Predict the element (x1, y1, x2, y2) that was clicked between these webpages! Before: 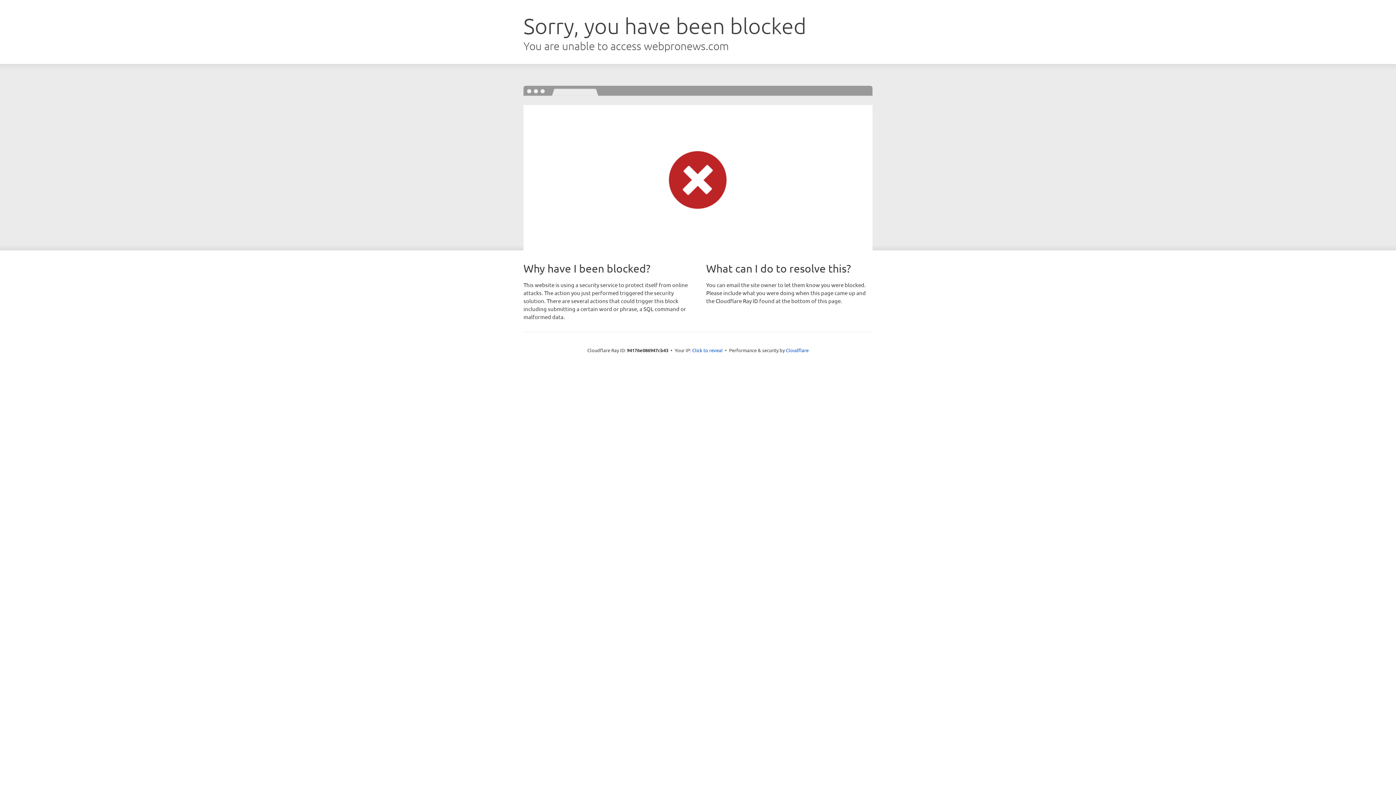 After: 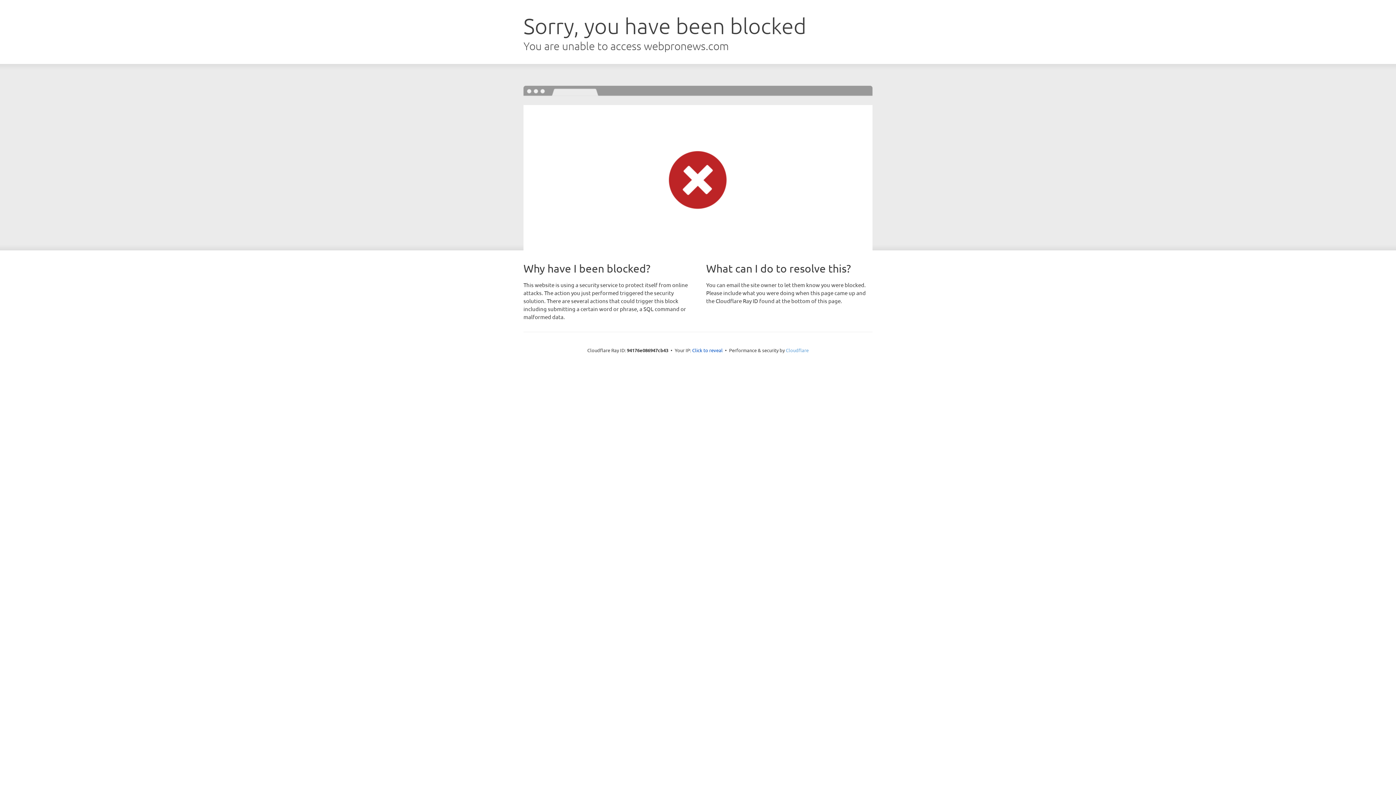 Action: label: Cloudflare bbox: (786, 347, 808, 353)